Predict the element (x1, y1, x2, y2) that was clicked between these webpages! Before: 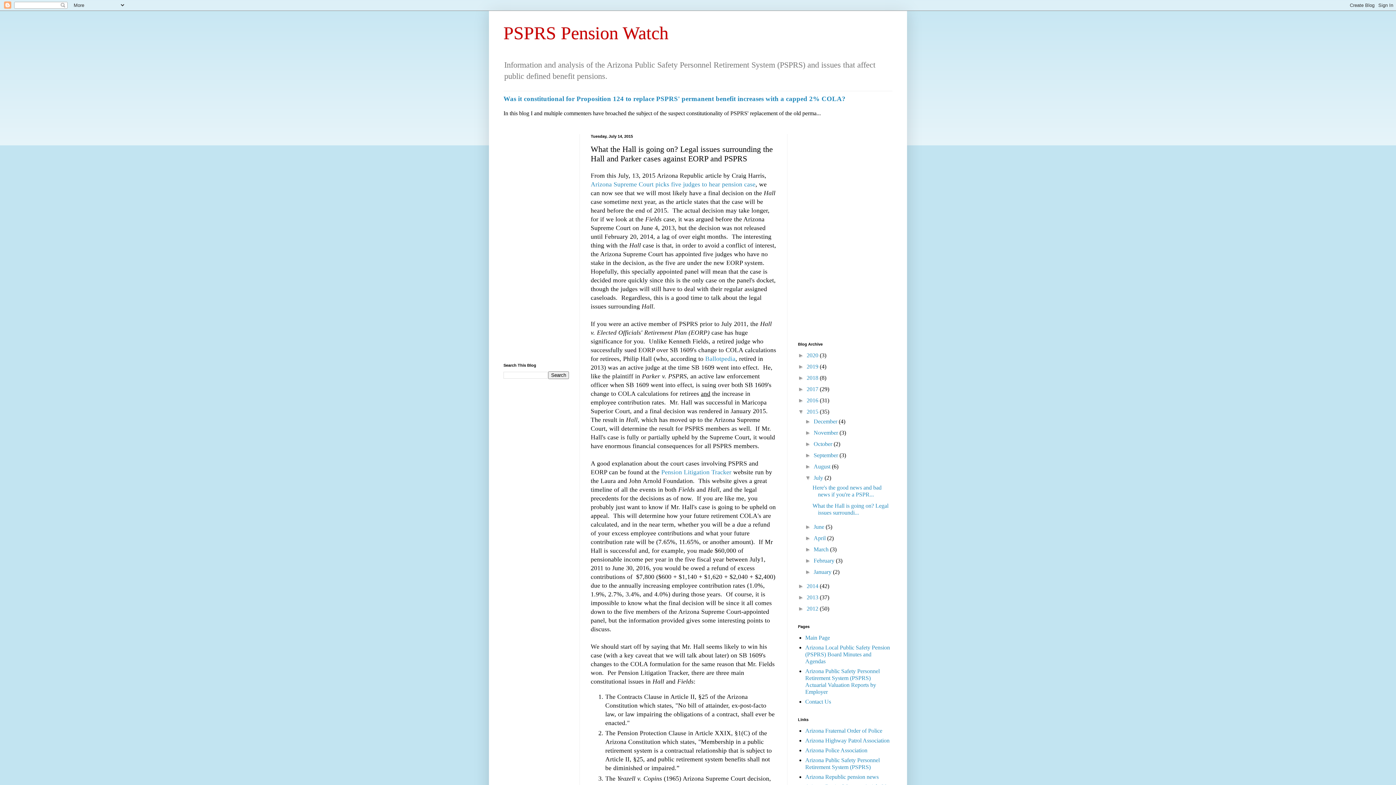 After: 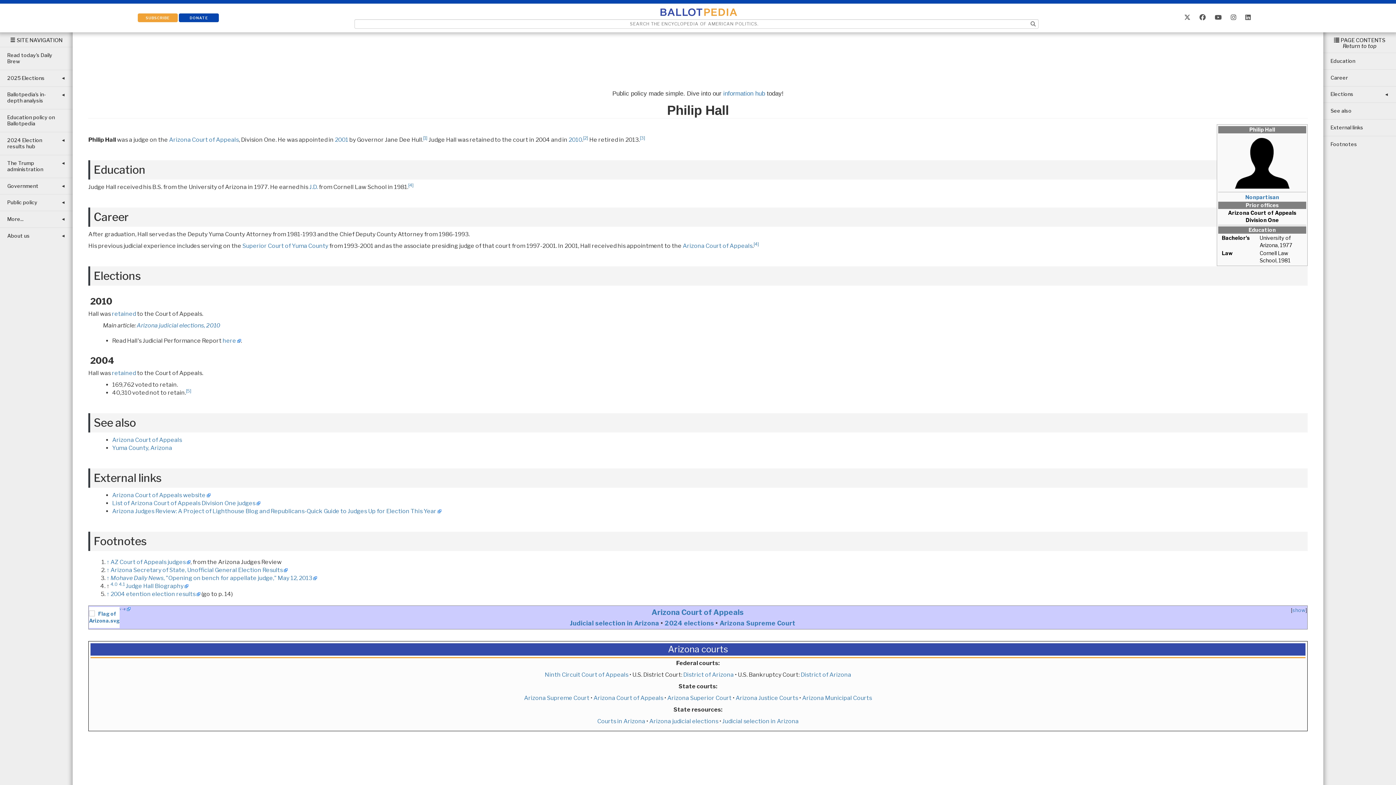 Action: bbox: (703, 355, 735, 362) label:  Ballotpedia